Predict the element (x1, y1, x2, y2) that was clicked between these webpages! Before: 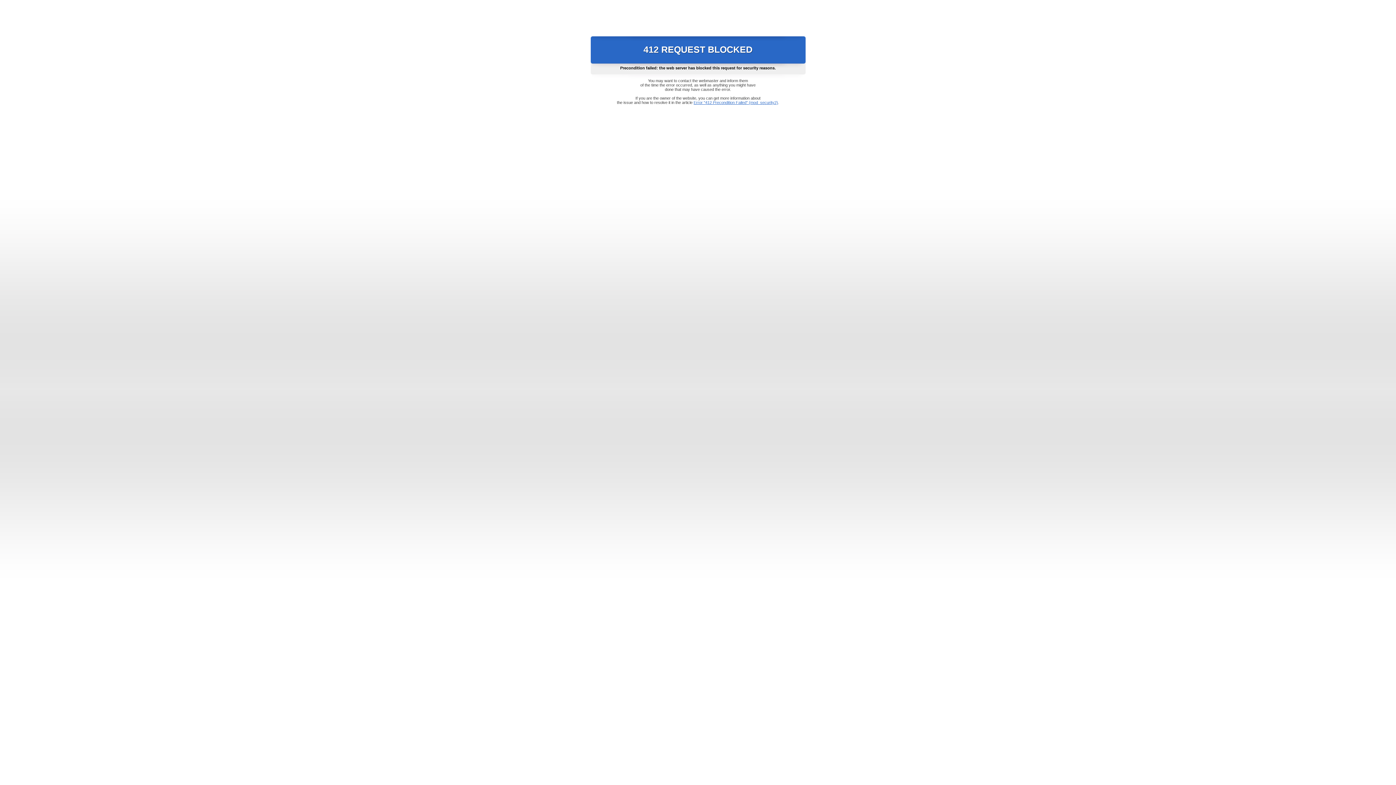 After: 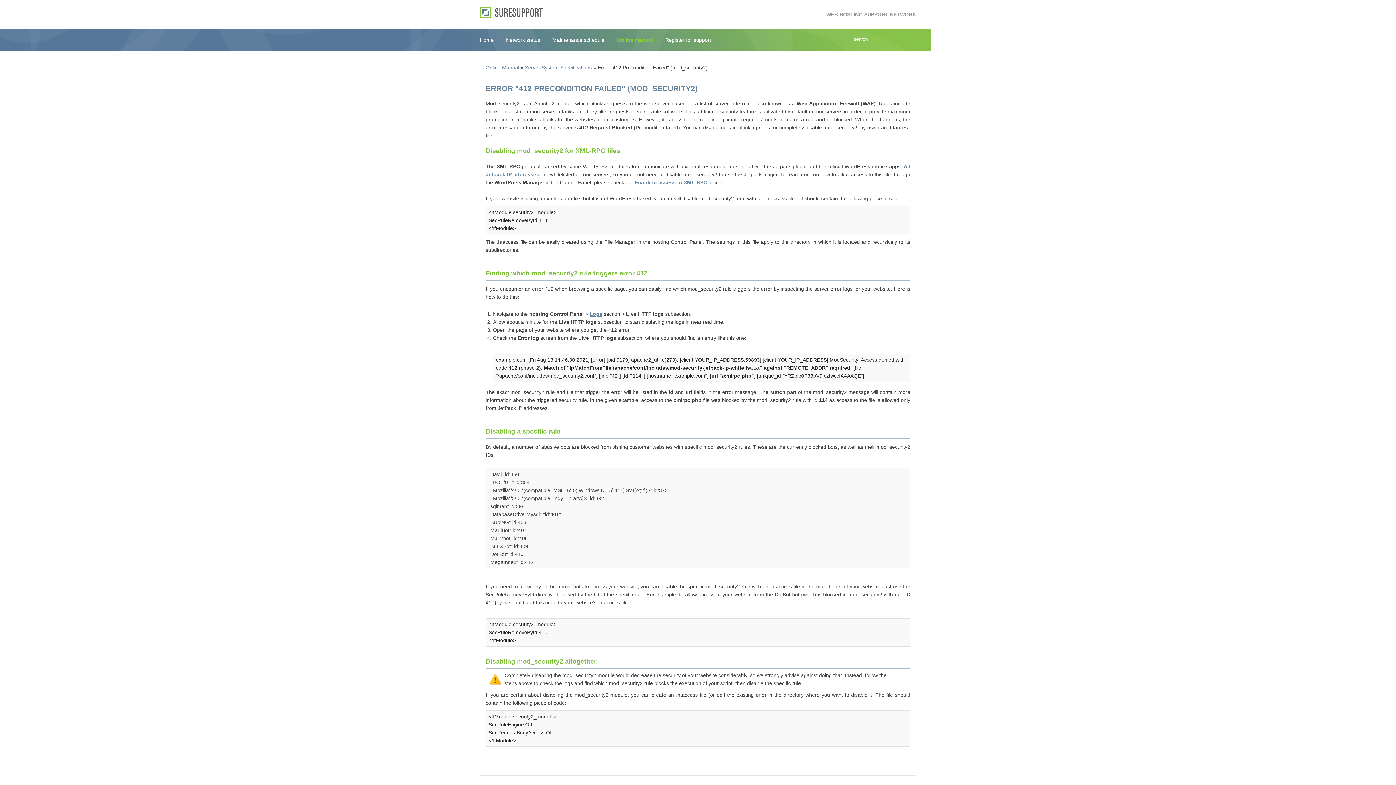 Action: label: Error "412 Precondition Failed" (mod_security2) bbox: (693, 100, 778, 104)